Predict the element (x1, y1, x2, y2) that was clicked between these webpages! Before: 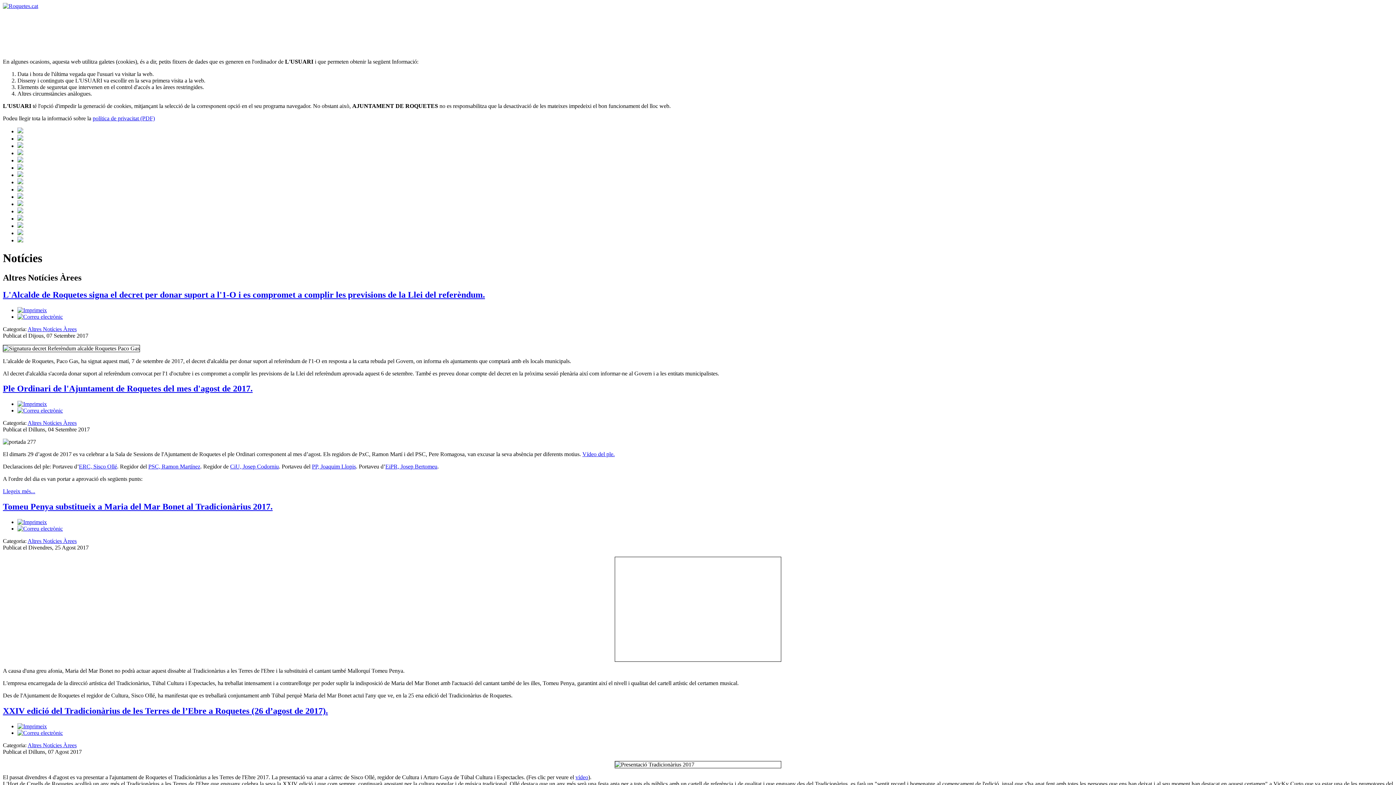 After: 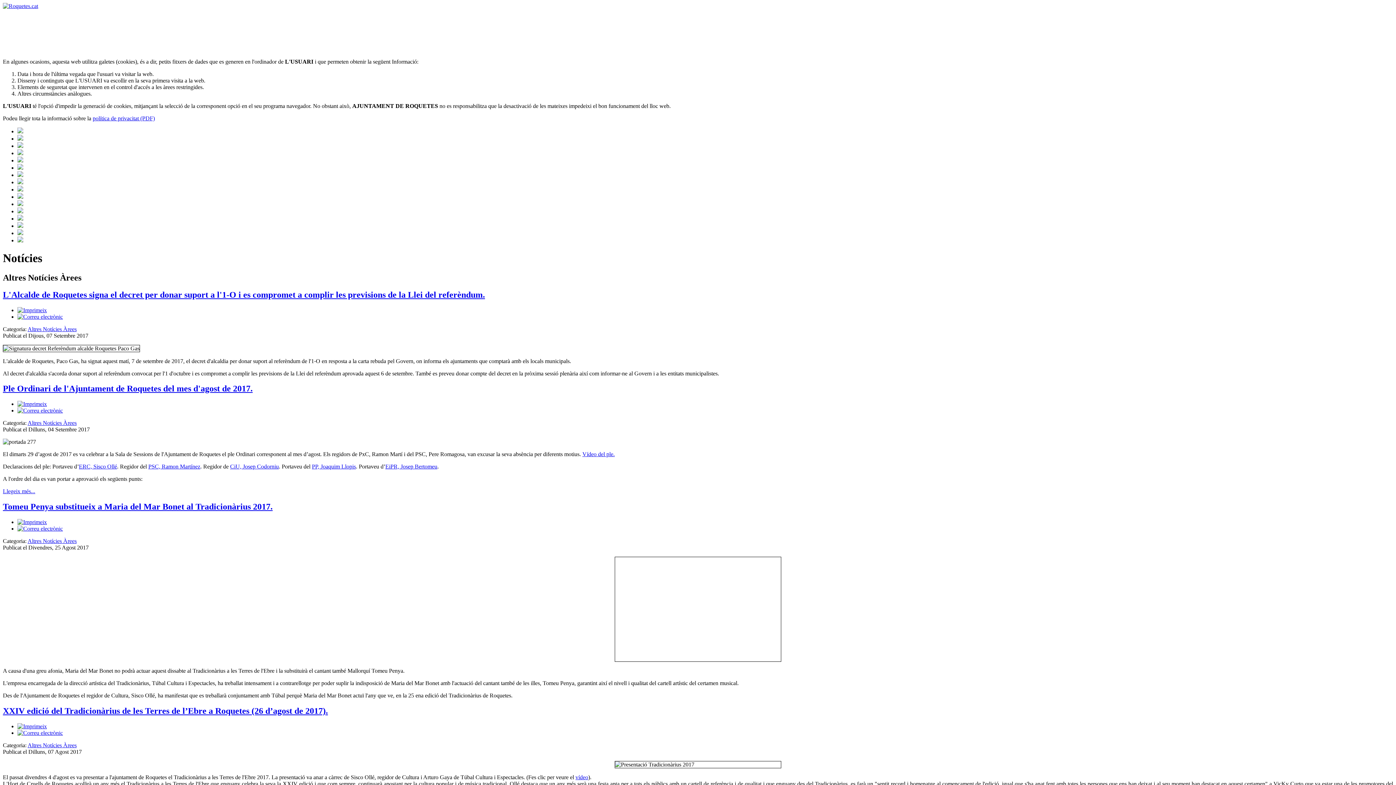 Action: bbox: (17, 730, 62, 736)